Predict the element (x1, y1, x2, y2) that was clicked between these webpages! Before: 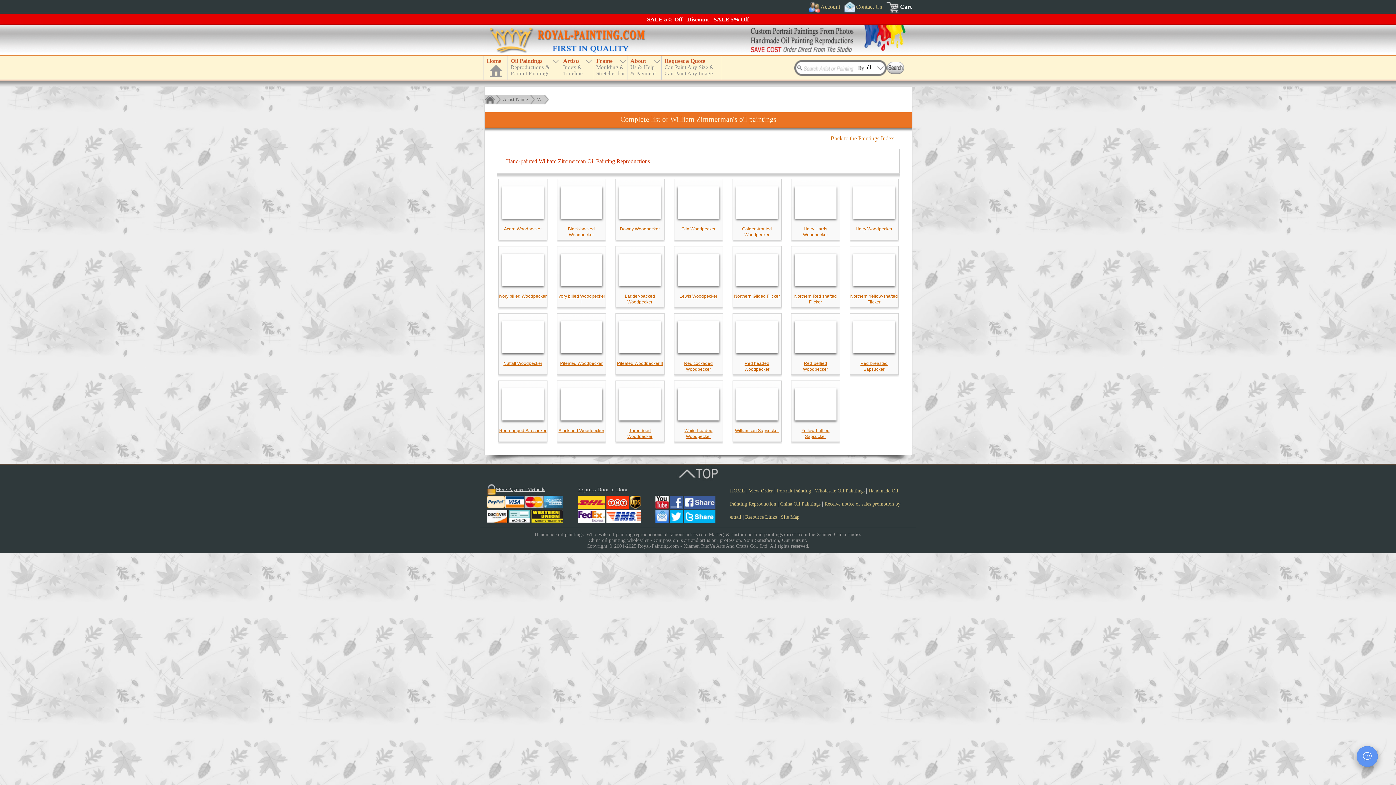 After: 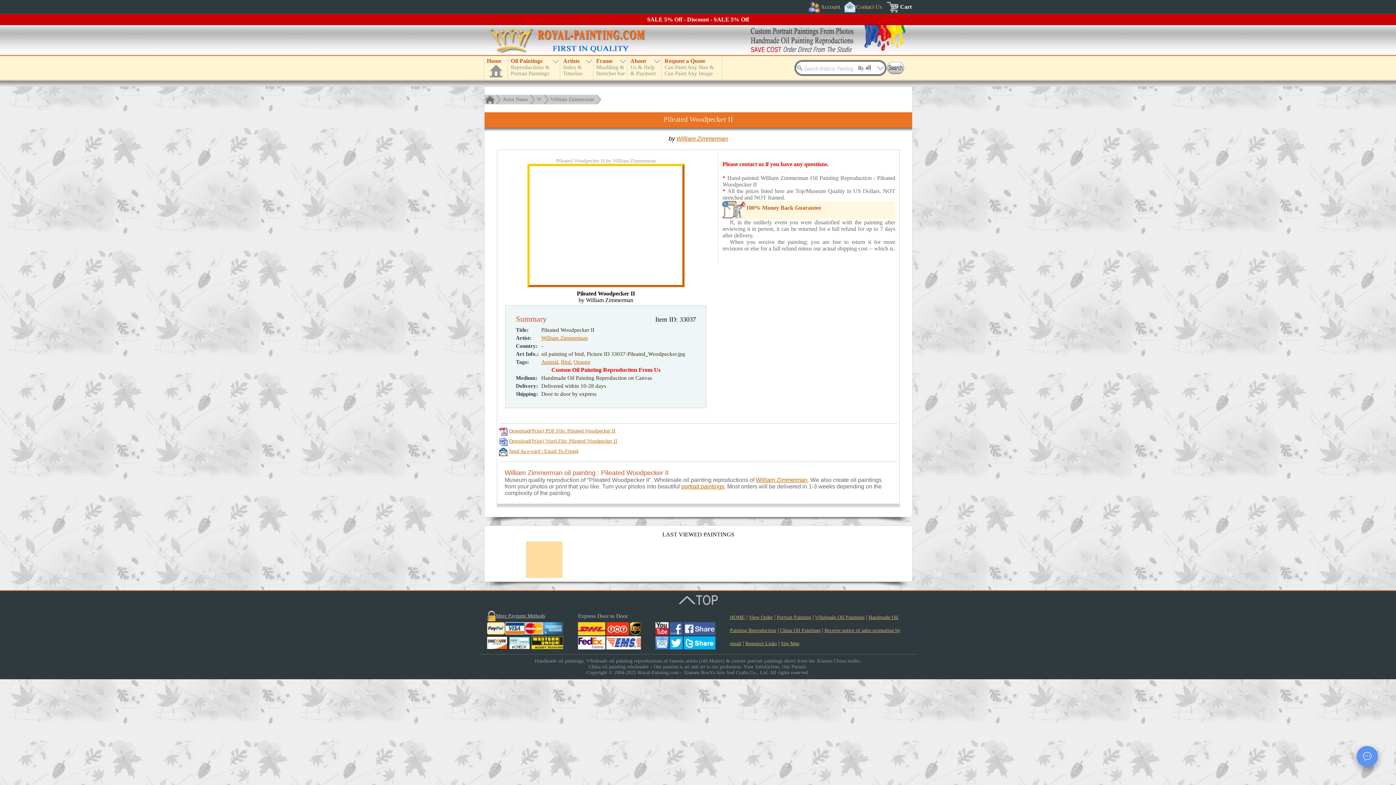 Action: bbox: (619, 349, 661, 354)